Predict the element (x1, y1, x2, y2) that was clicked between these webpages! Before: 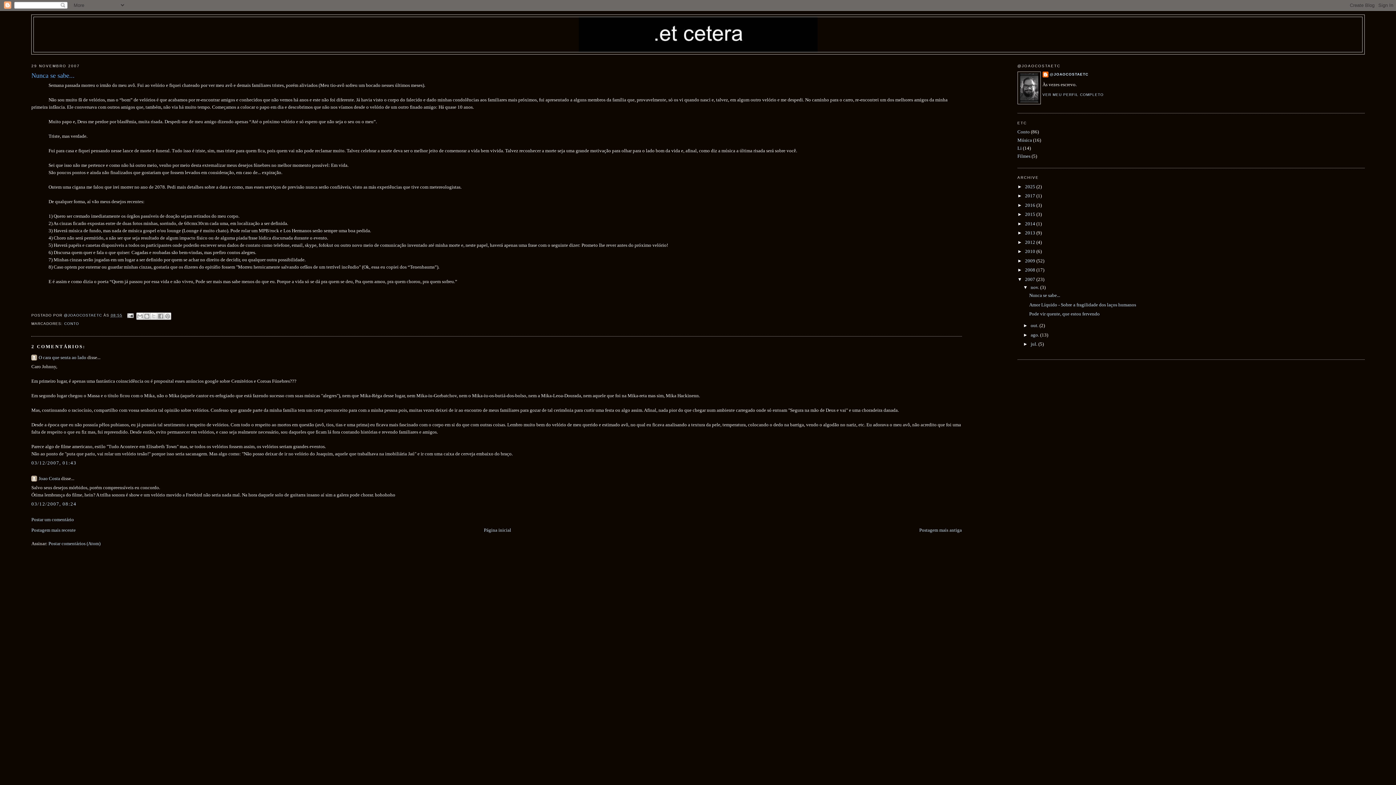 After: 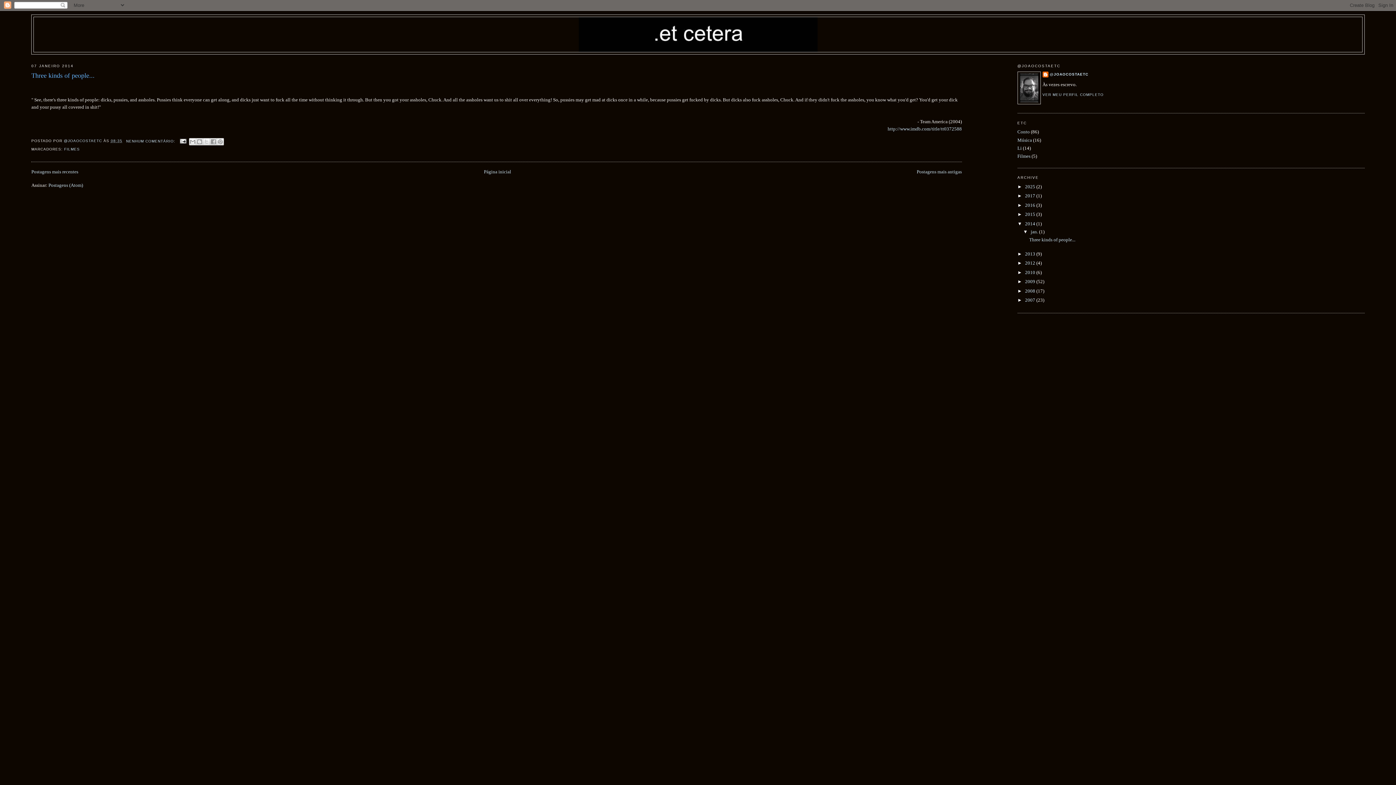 Action: label: 2014  bbox: (1025, 221, 1036, 226)